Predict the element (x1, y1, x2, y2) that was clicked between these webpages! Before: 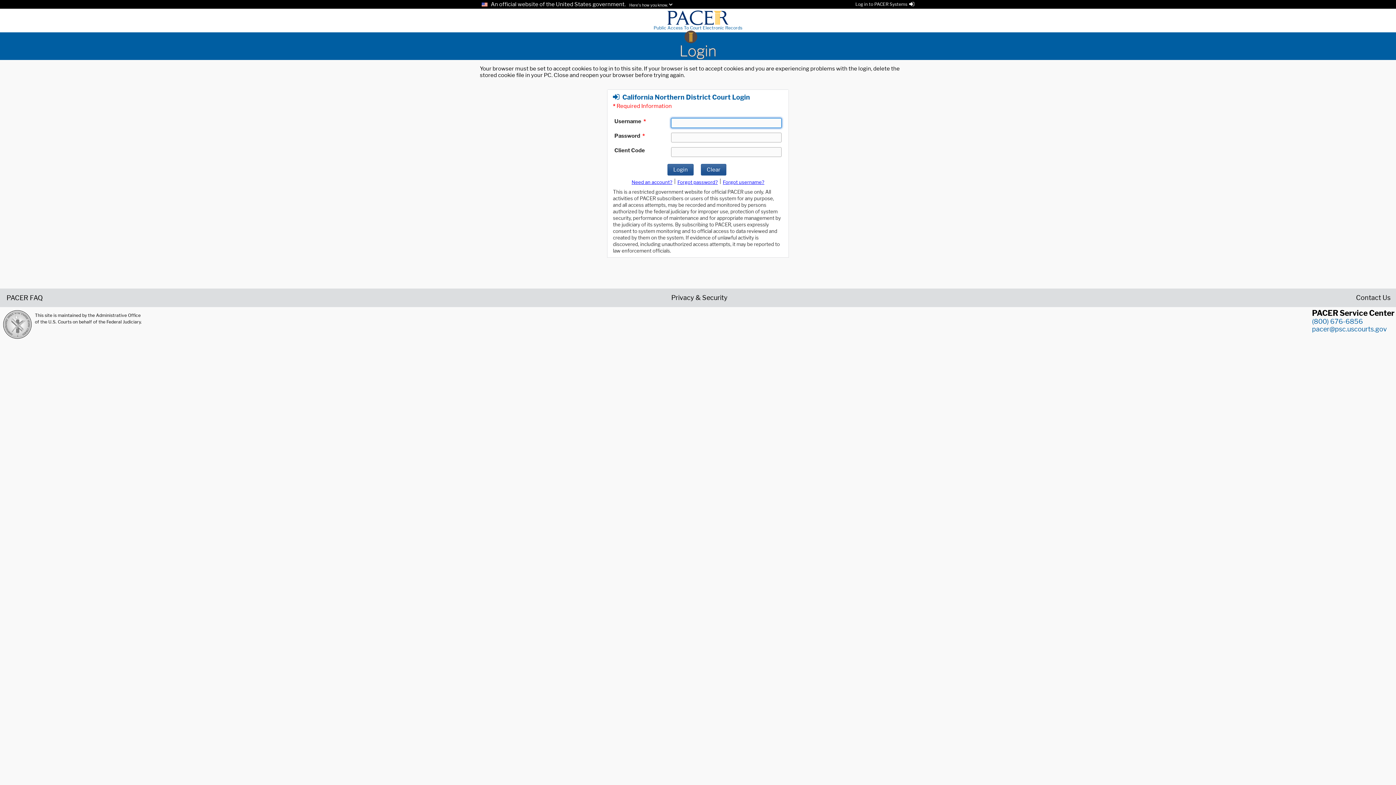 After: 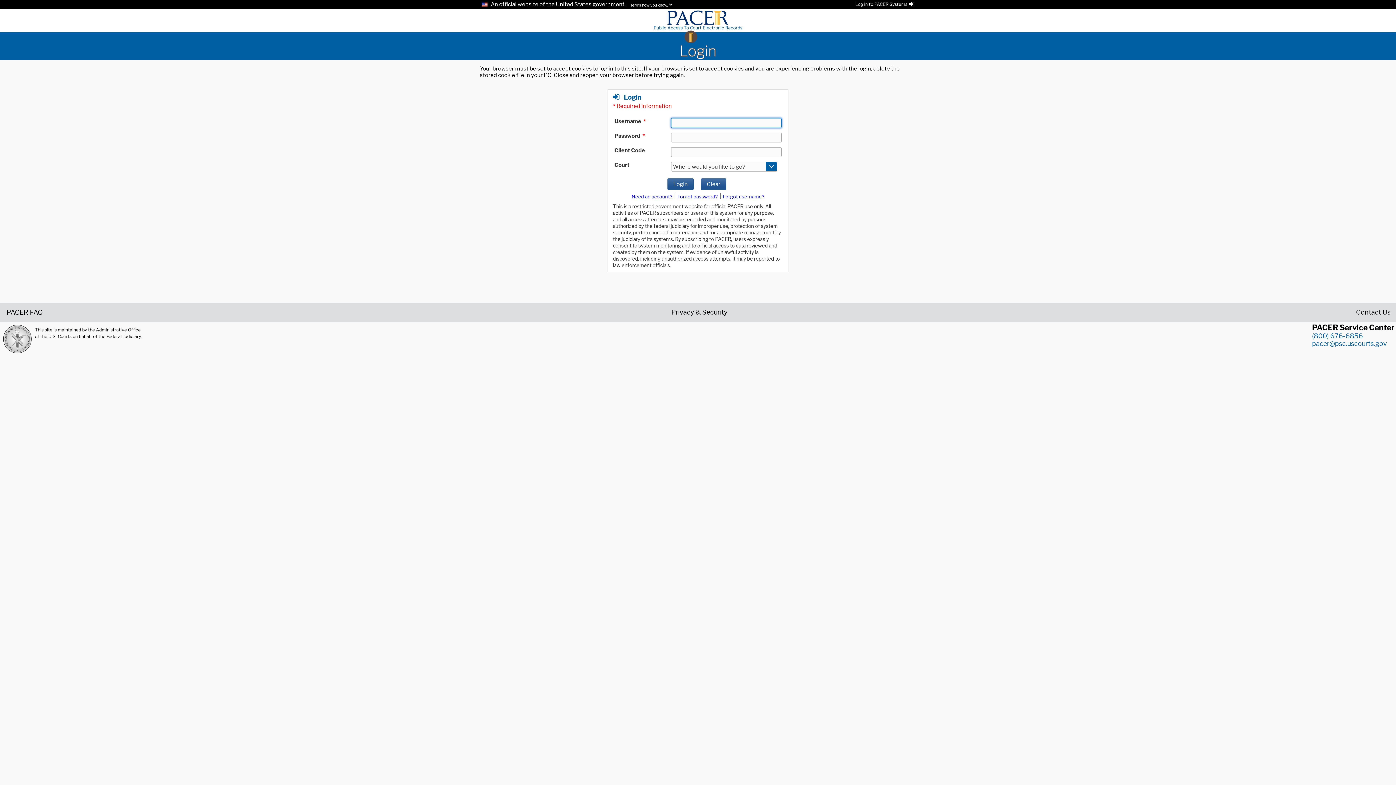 Action: label: Login bbox: (480, 42, 916, 60)